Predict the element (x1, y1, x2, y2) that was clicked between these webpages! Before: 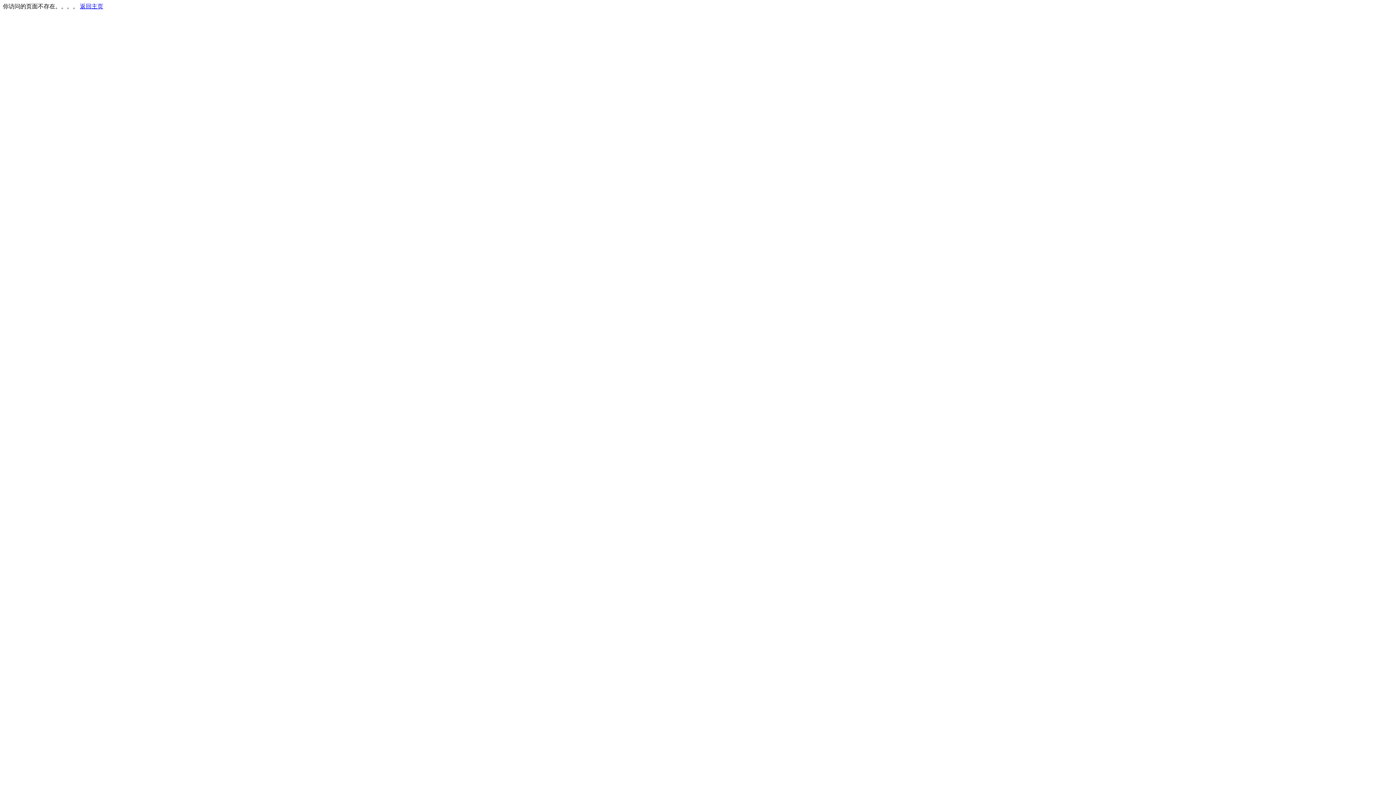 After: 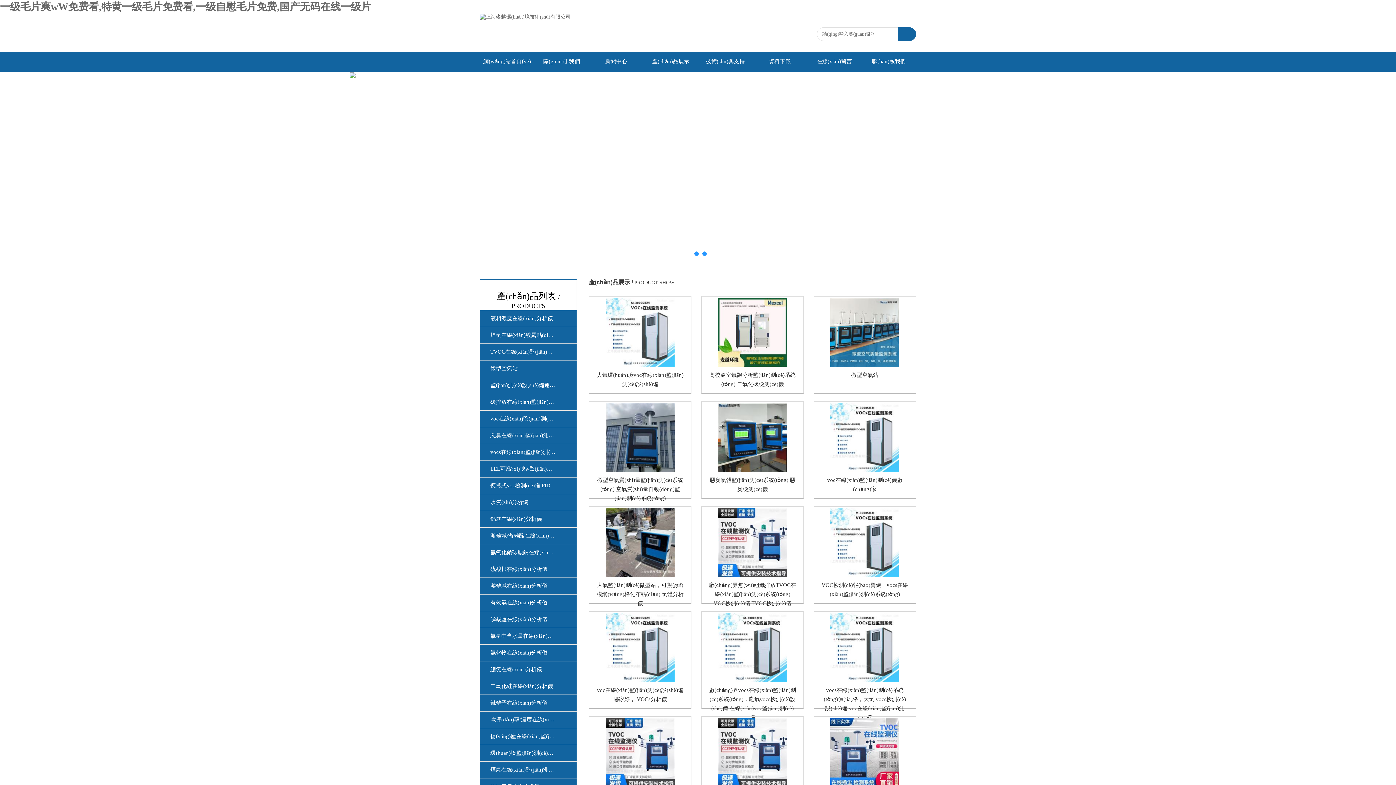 Action: label: 返回主页 bbox: (80, 3, 103, 9)